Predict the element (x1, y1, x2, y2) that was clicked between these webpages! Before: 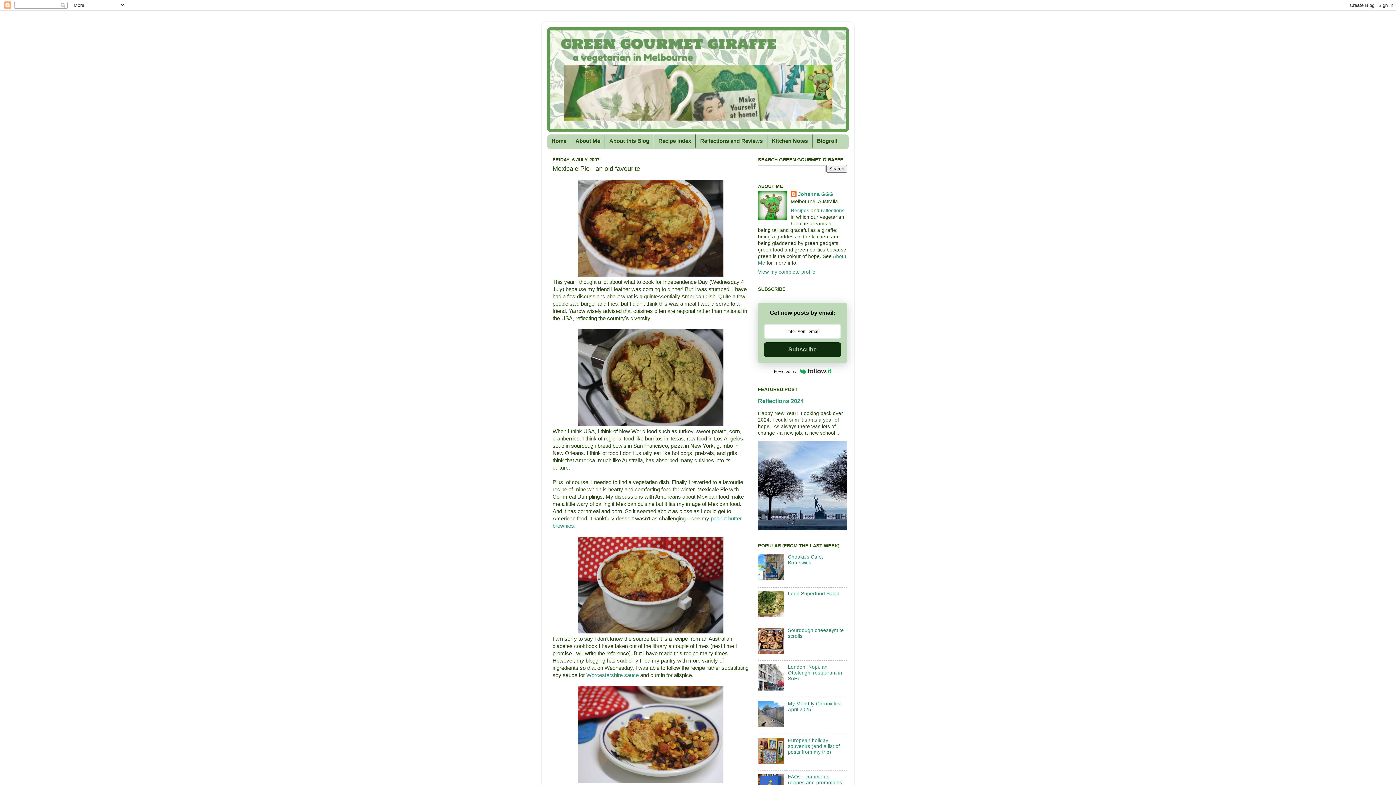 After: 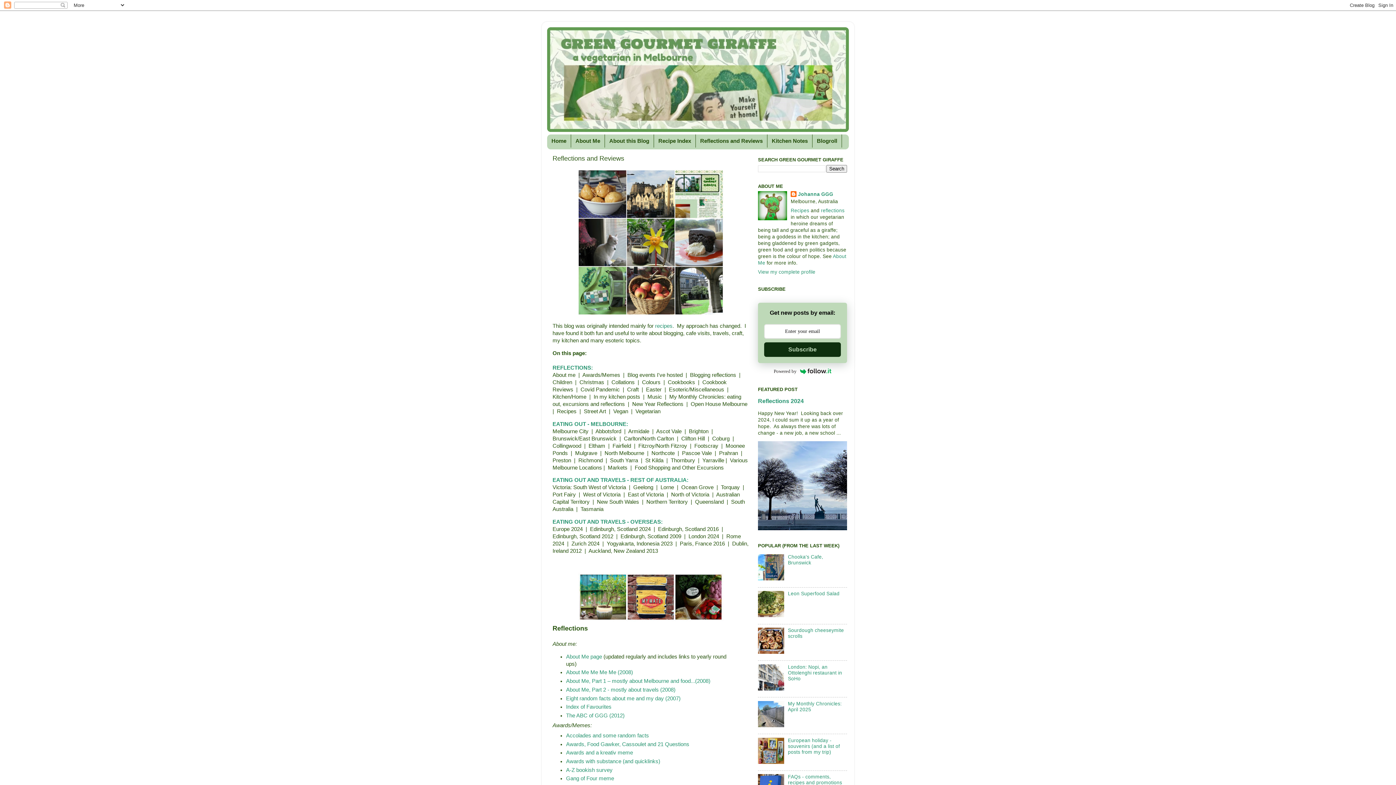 Action: bbox: (696, 134, 767, 147) label: Reflections and Reviews